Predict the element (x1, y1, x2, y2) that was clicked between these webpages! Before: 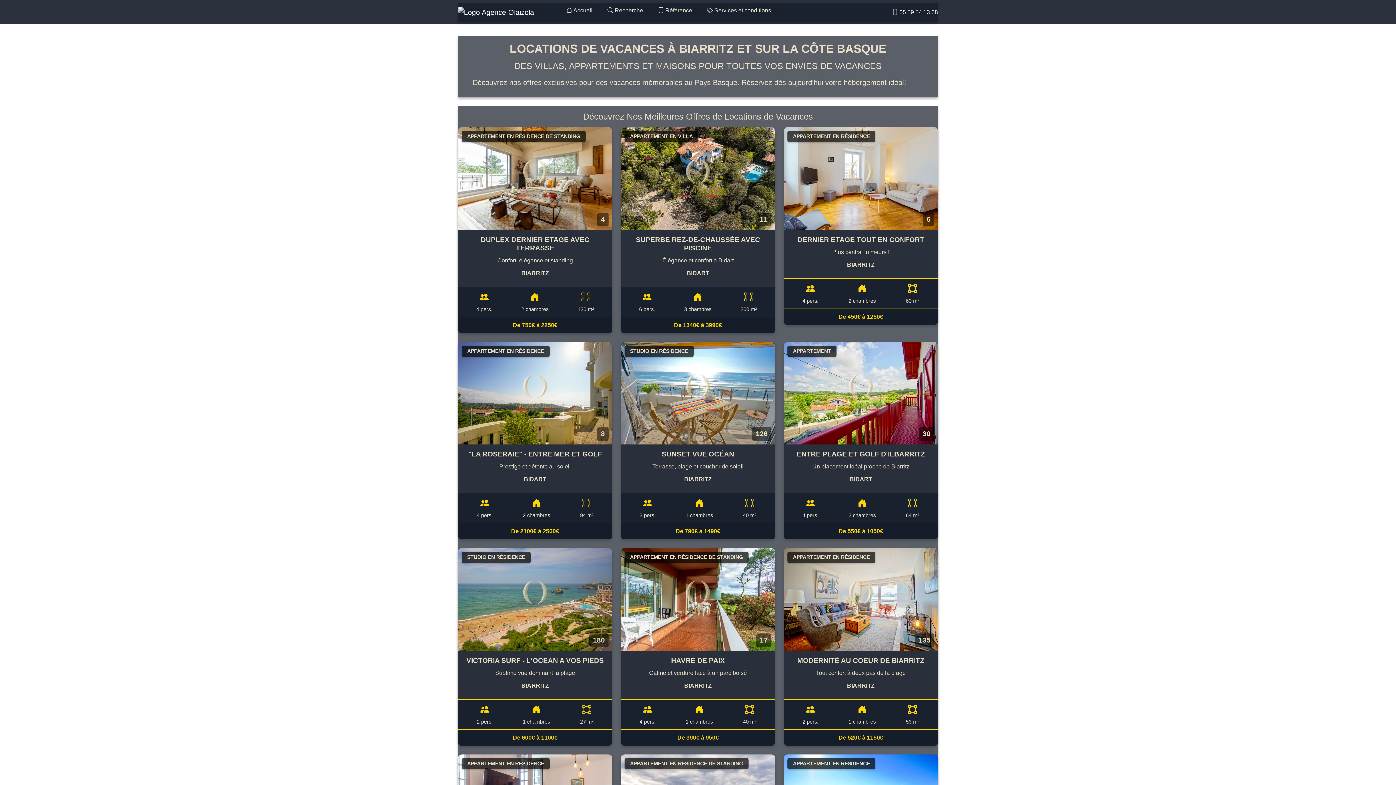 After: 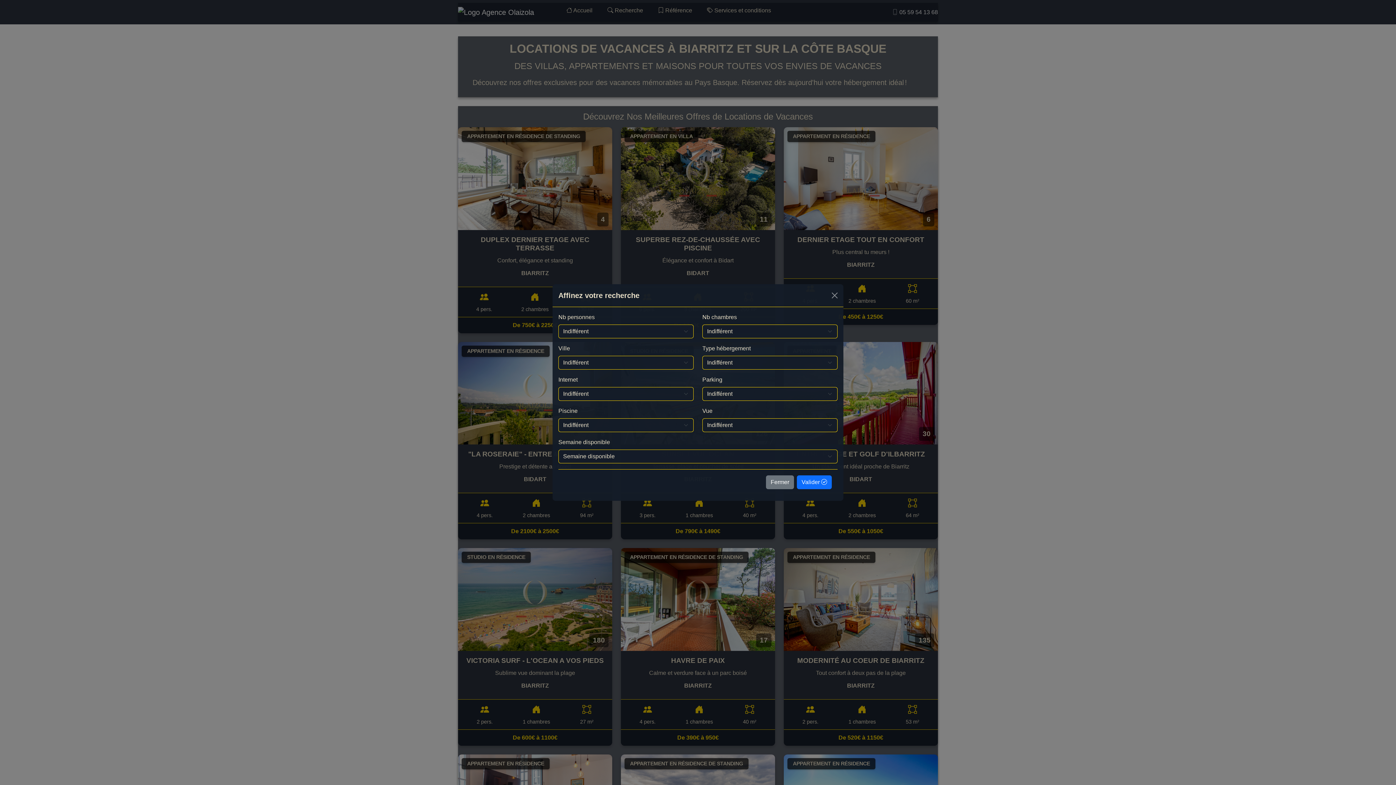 Action: label:  Recherche bbox: (604, 2, 646, 17)